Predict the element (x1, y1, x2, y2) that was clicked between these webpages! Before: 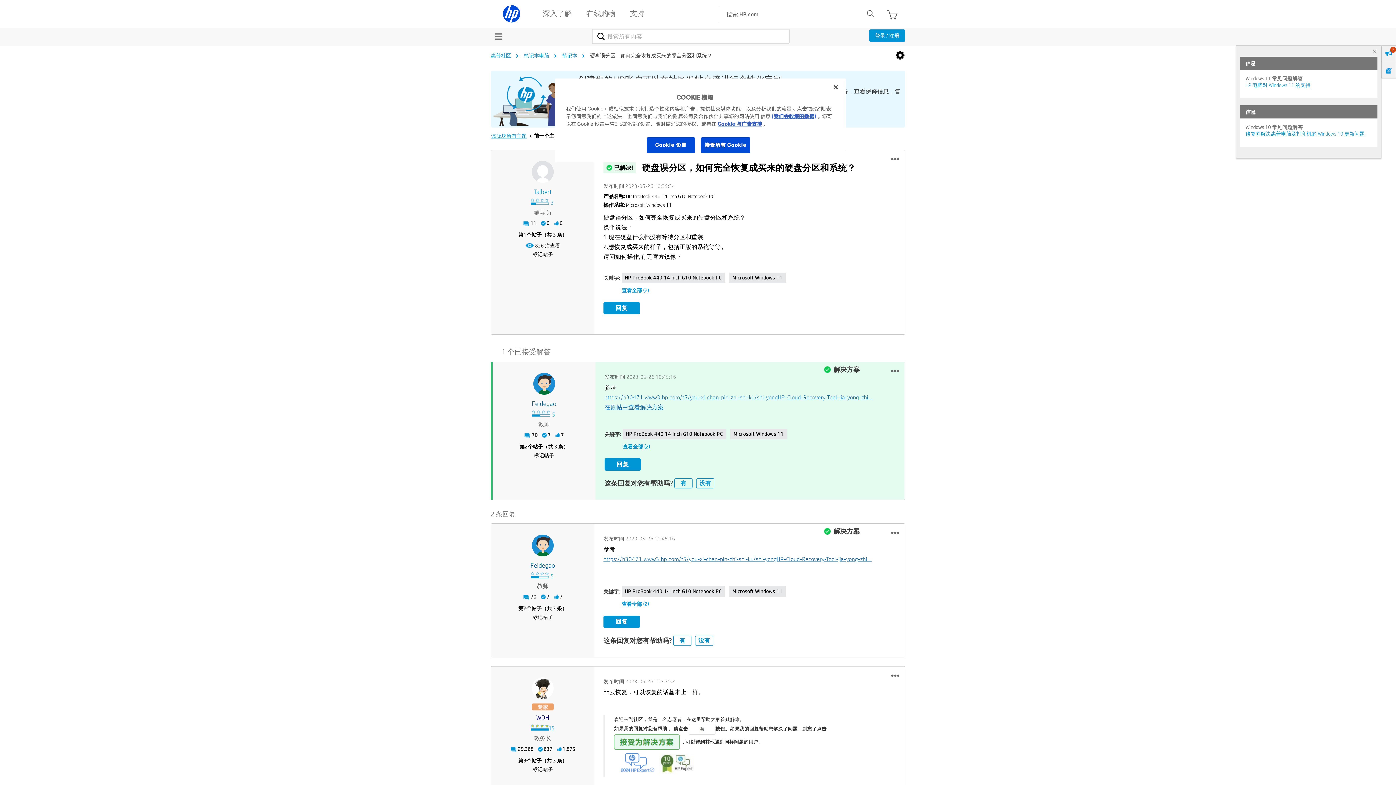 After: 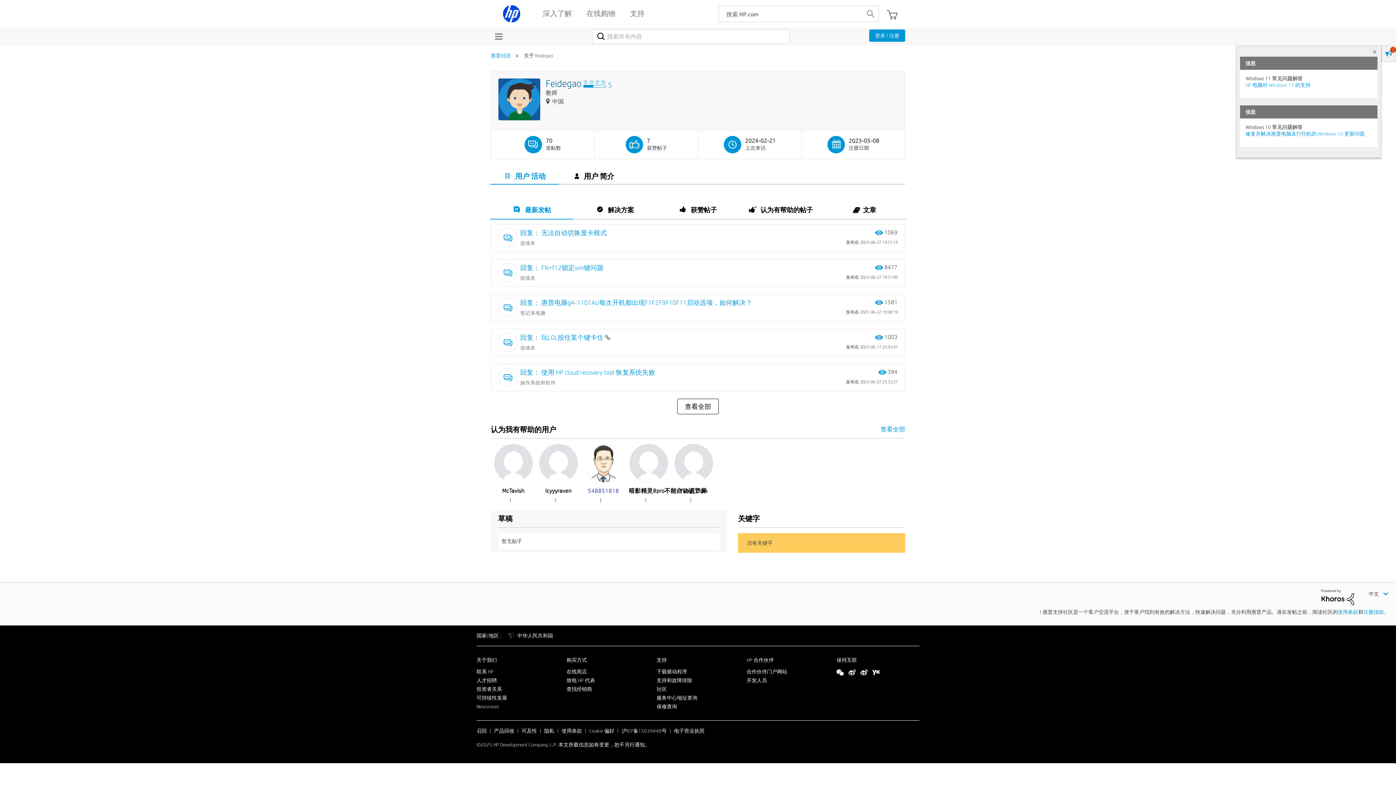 Action: bbox: (500, 560, 585, 571) label: 查看 feidegao 的个人资料